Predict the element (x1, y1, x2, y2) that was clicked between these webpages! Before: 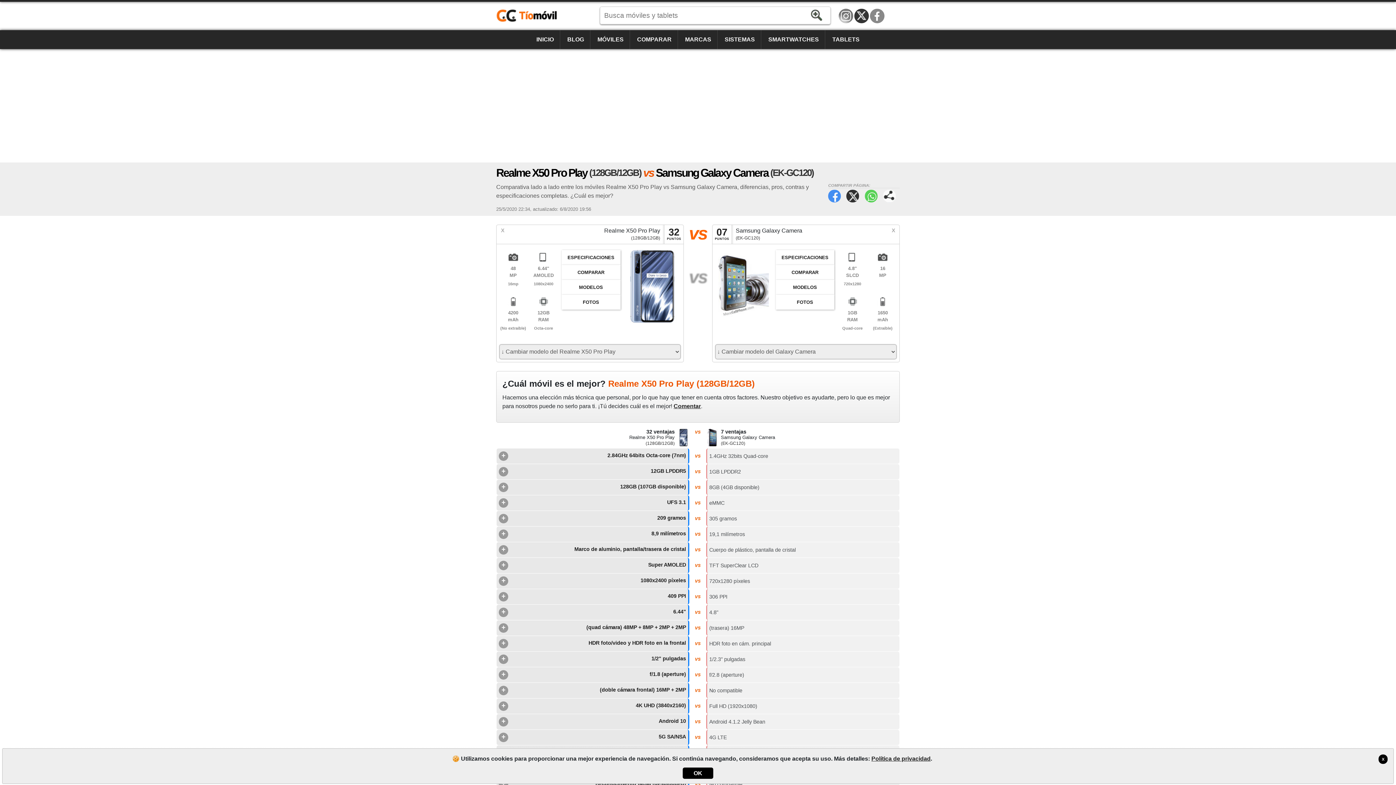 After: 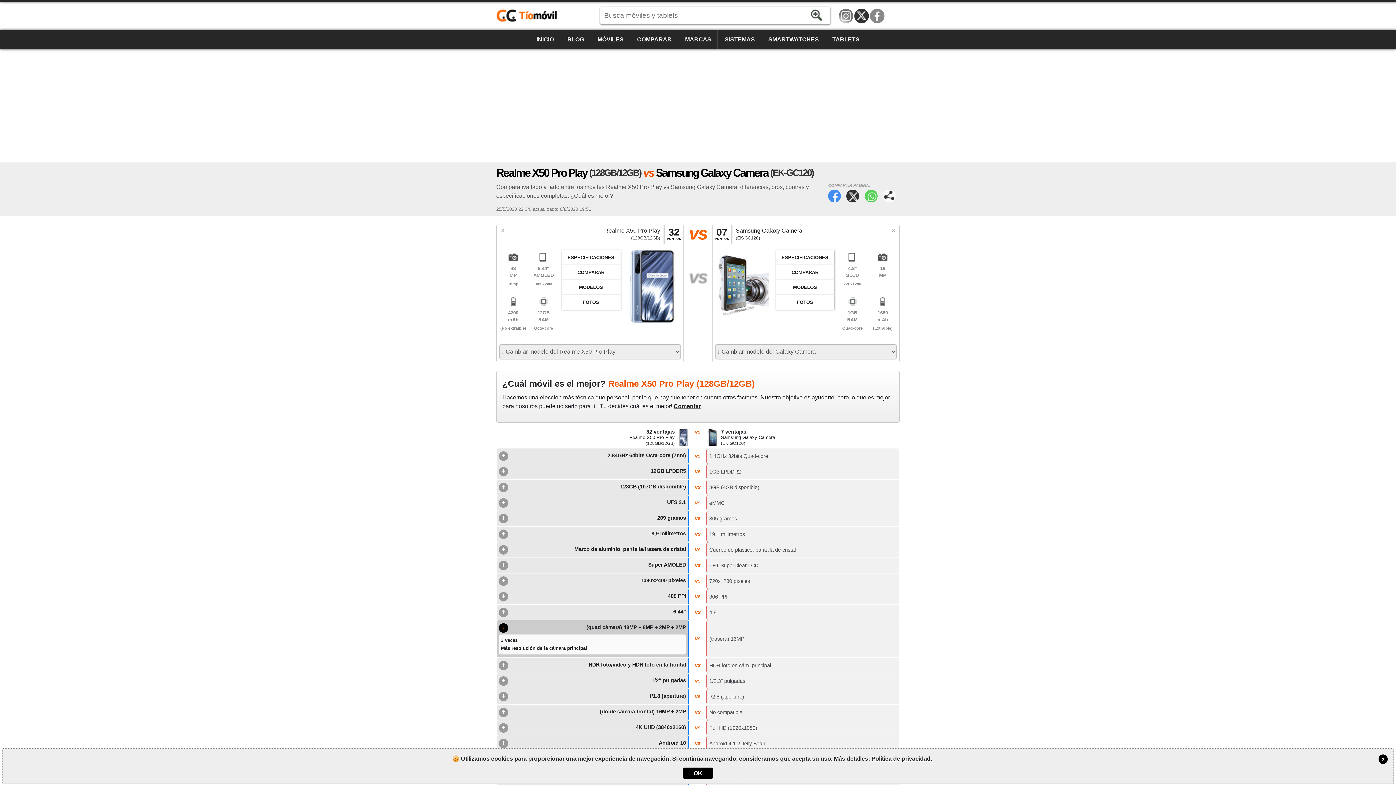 Action: bbox: (496, 620, 689, 636) label: +
(quad cámara) 48MP + 8MP + 2MP + 2MP